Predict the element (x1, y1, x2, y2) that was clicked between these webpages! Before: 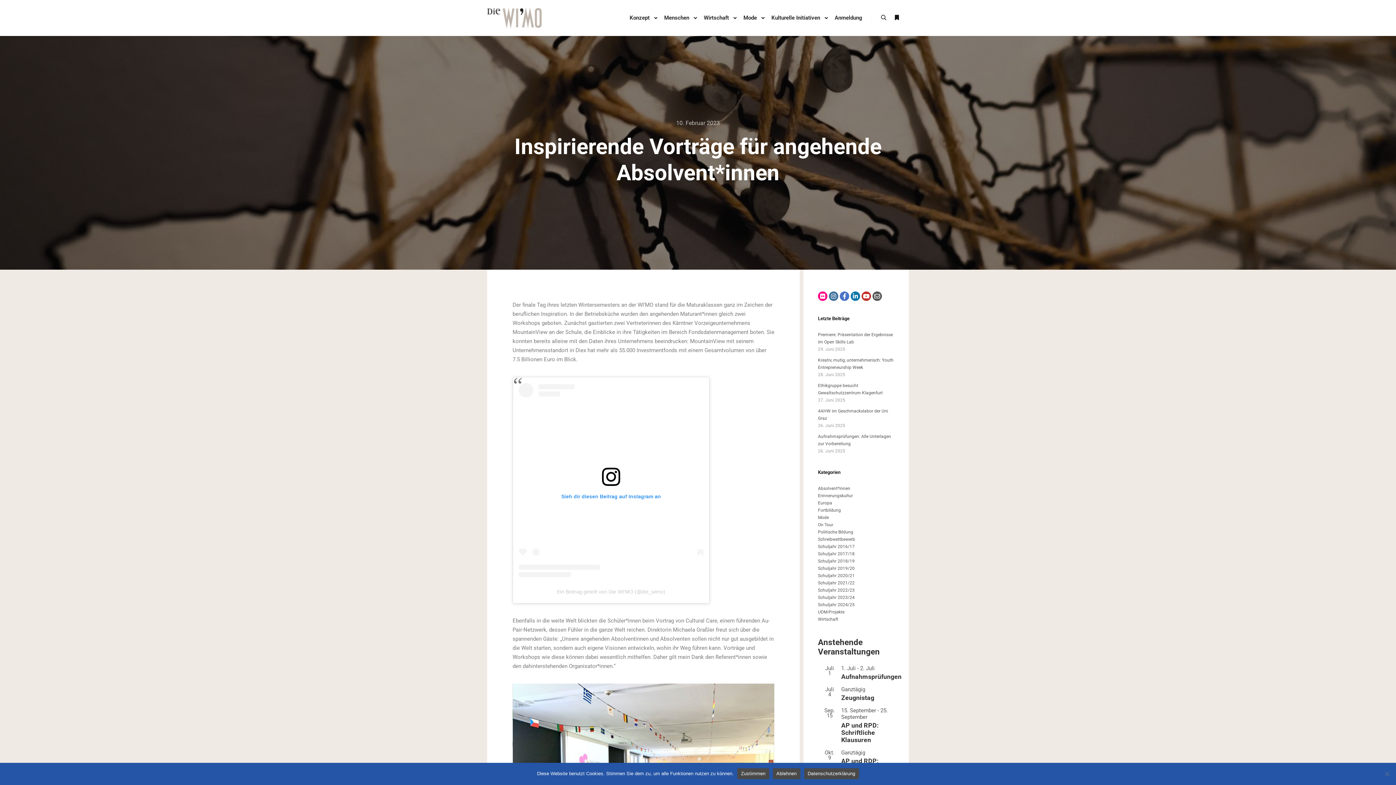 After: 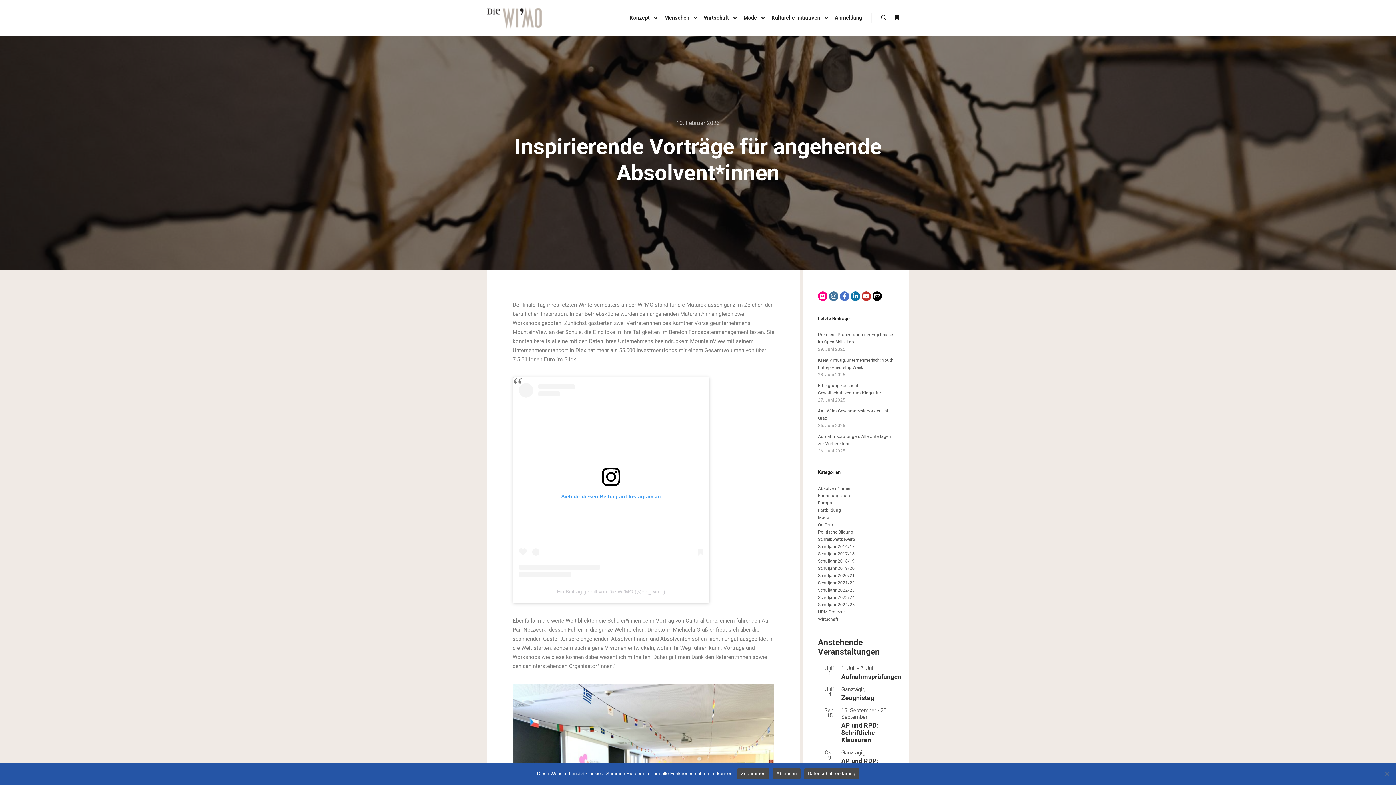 Action: bbox: (872, 291, 882, 301)